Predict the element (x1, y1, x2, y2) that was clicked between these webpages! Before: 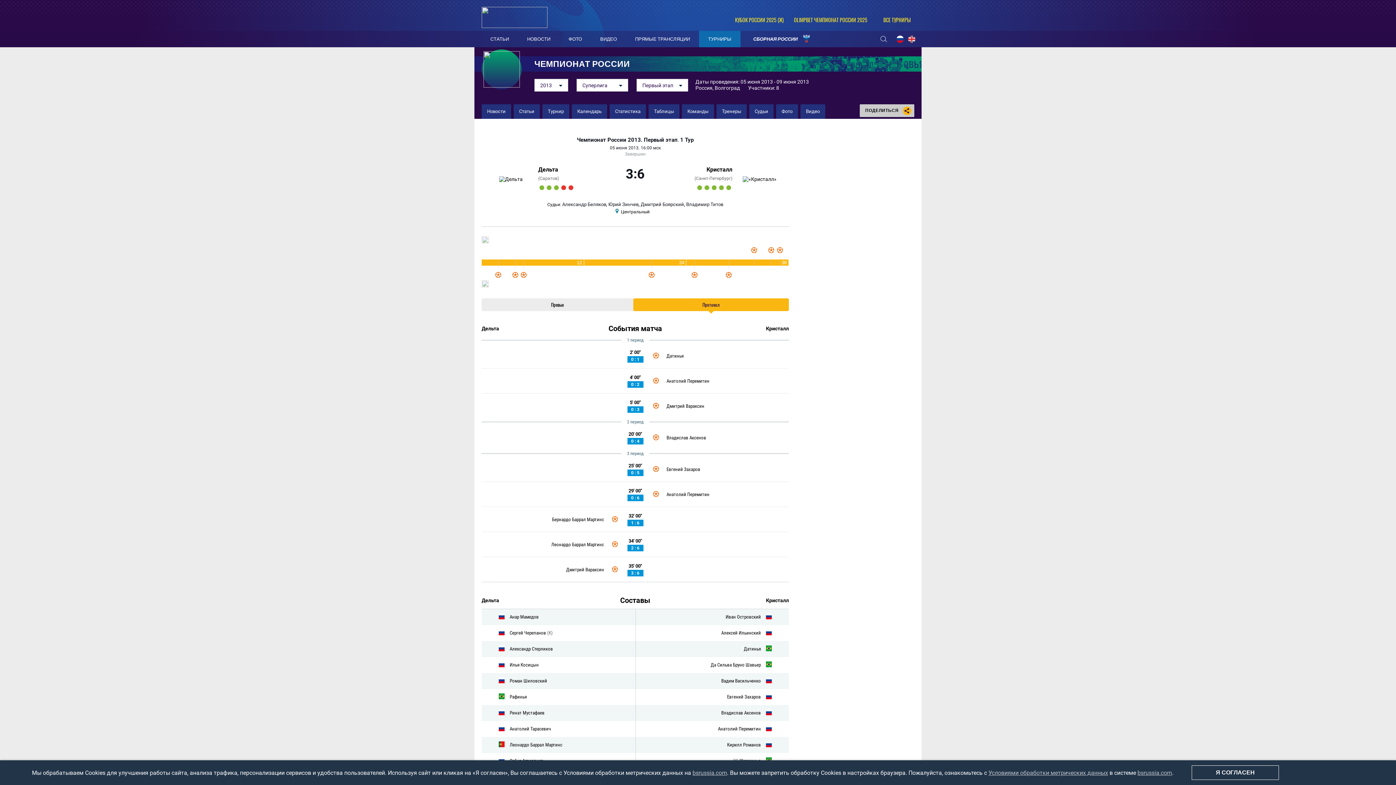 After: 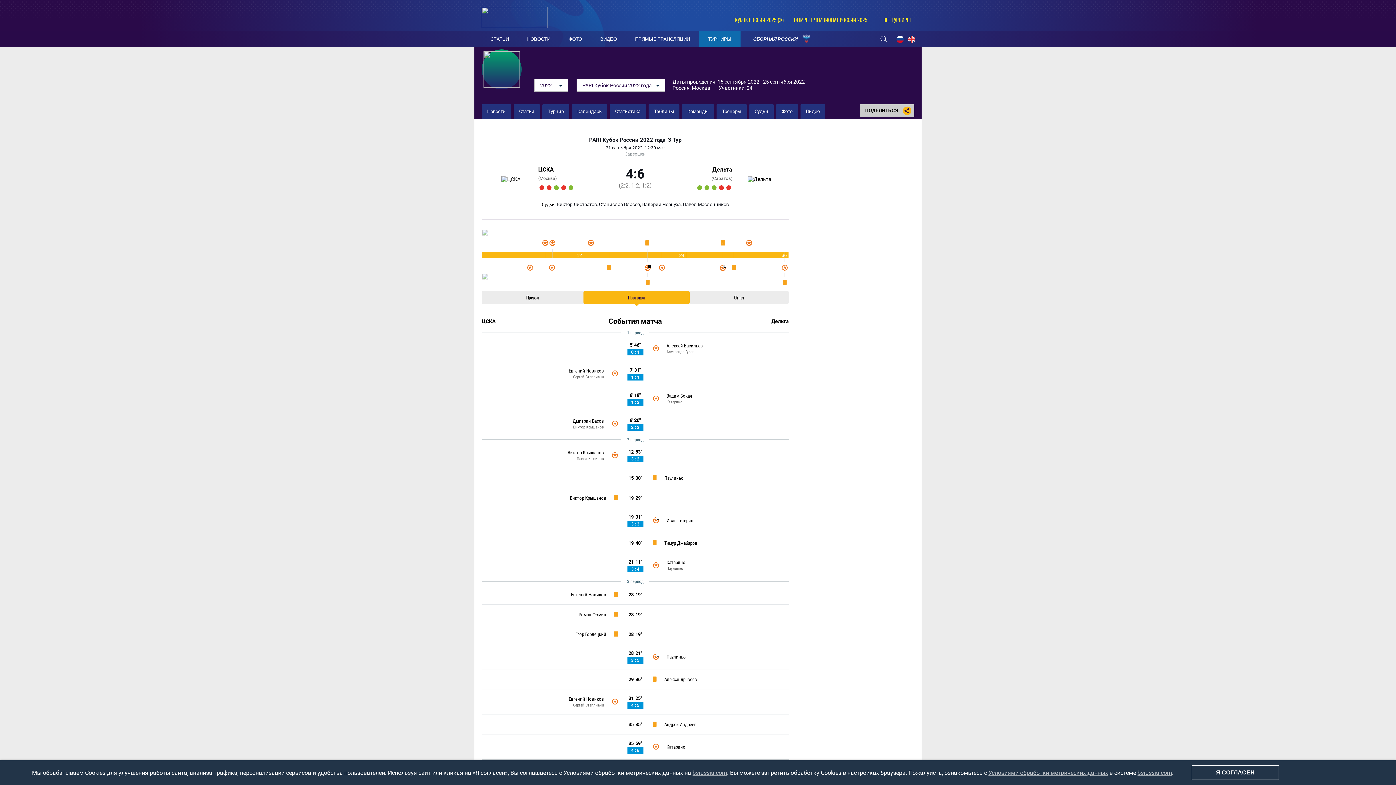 Action: bbox: (546, 185, 551, 190)